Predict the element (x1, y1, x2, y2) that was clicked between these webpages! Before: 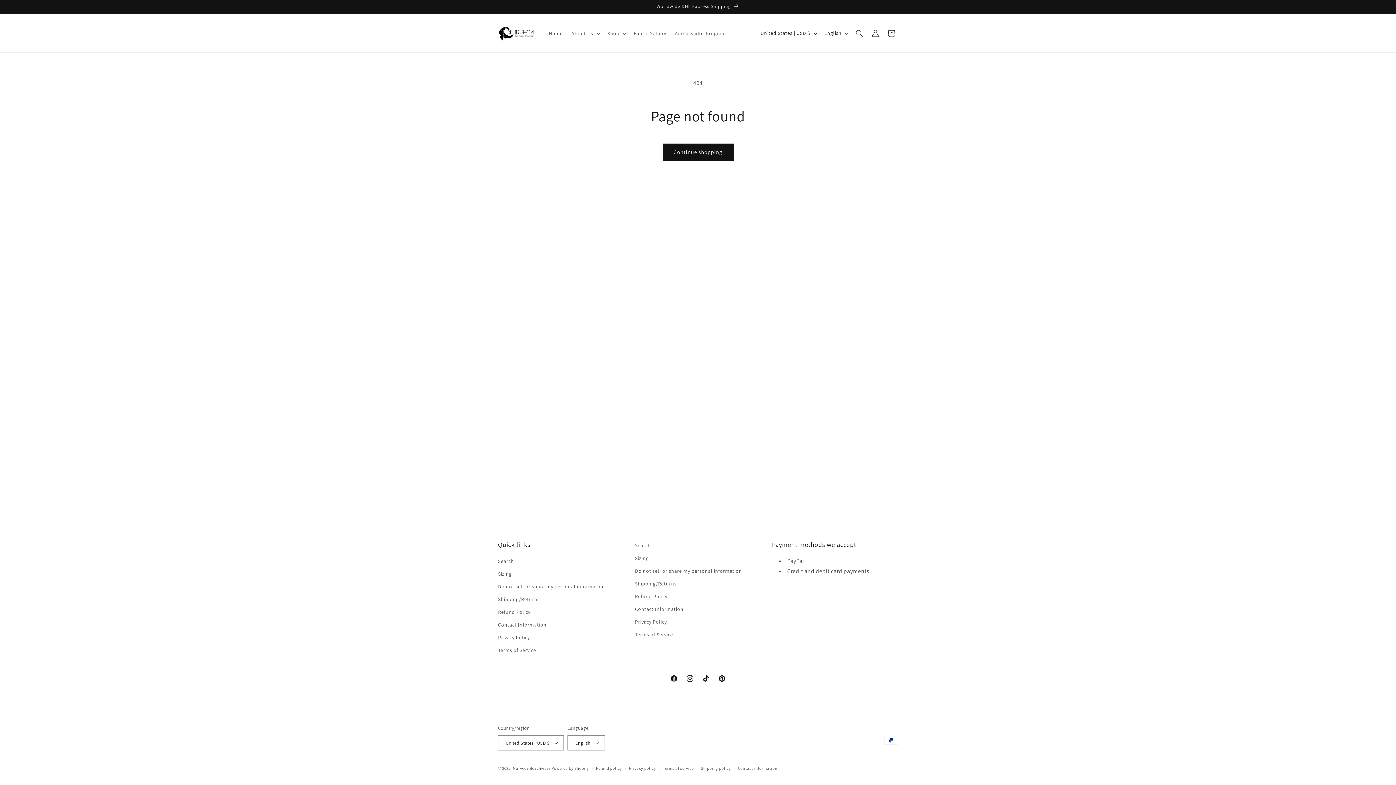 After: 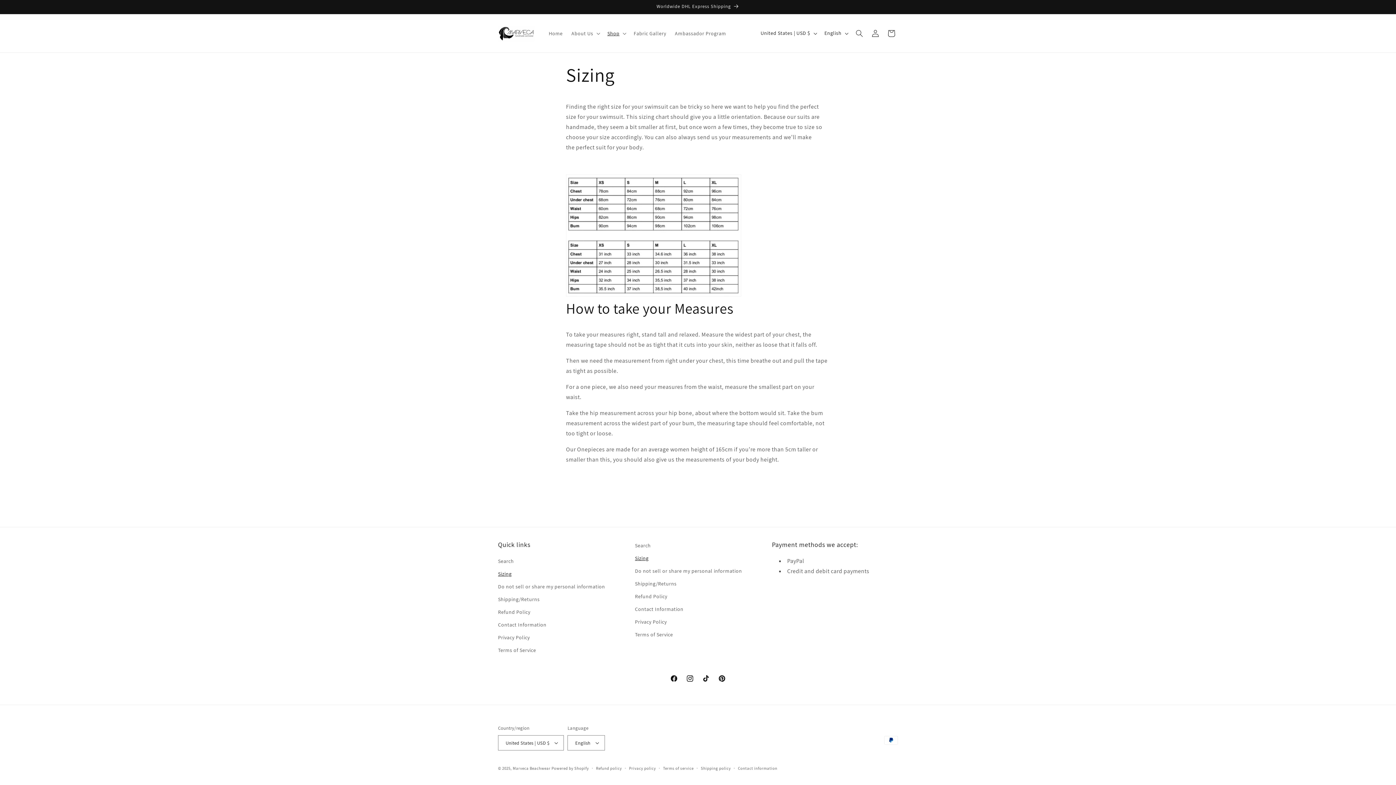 Action: bbox: (635, 552, 648, 565) label: Sizing